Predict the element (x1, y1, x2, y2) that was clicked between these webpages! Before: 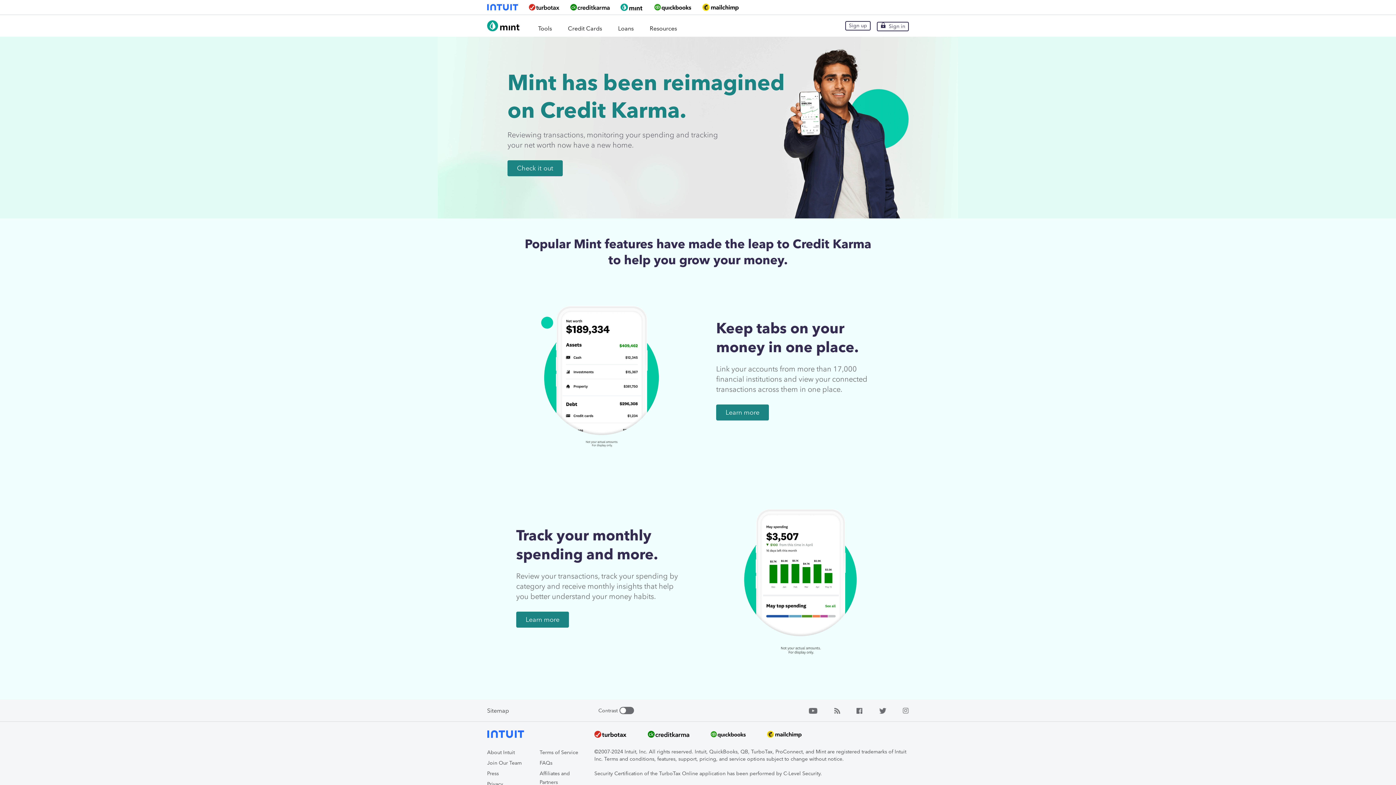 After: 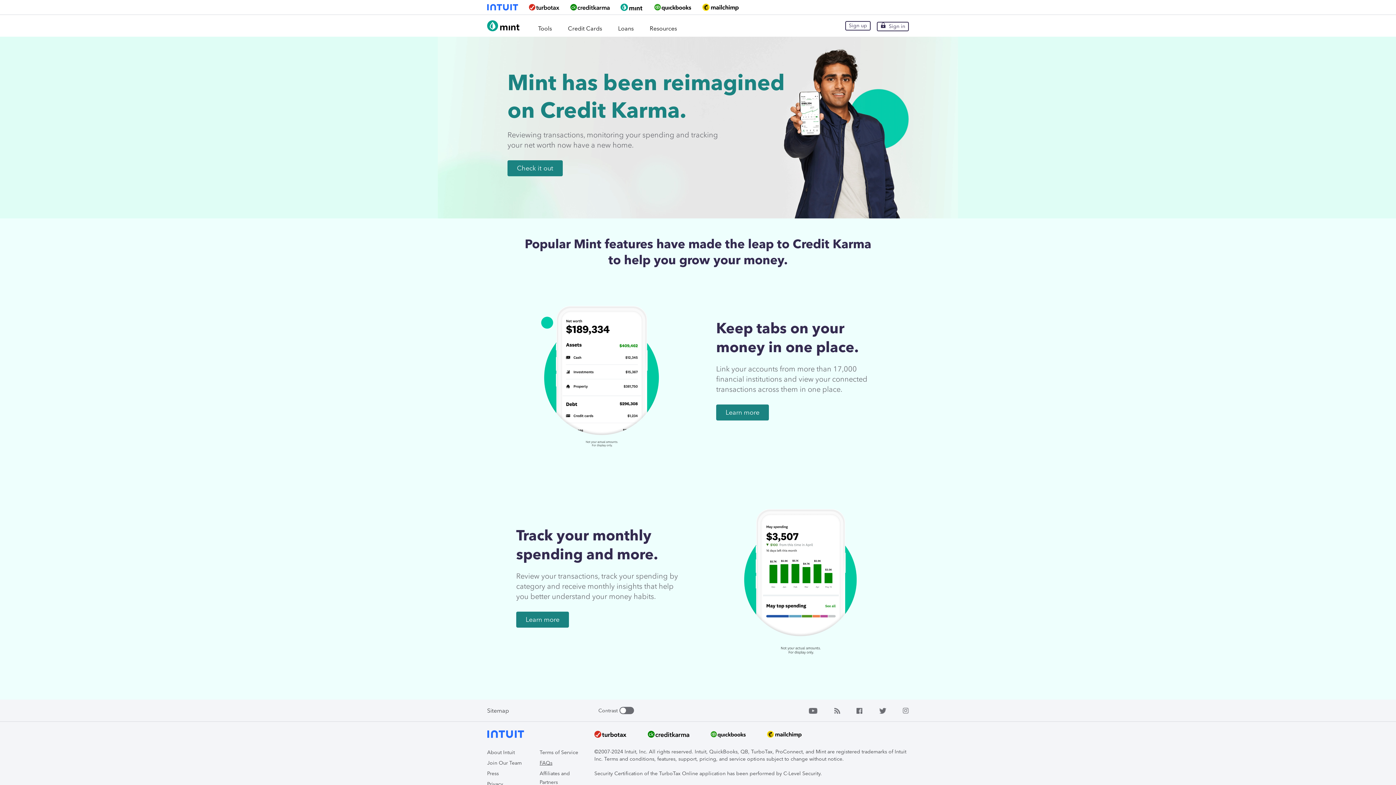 Action: bbox: (539, 760, 552, 766) label: FAQs